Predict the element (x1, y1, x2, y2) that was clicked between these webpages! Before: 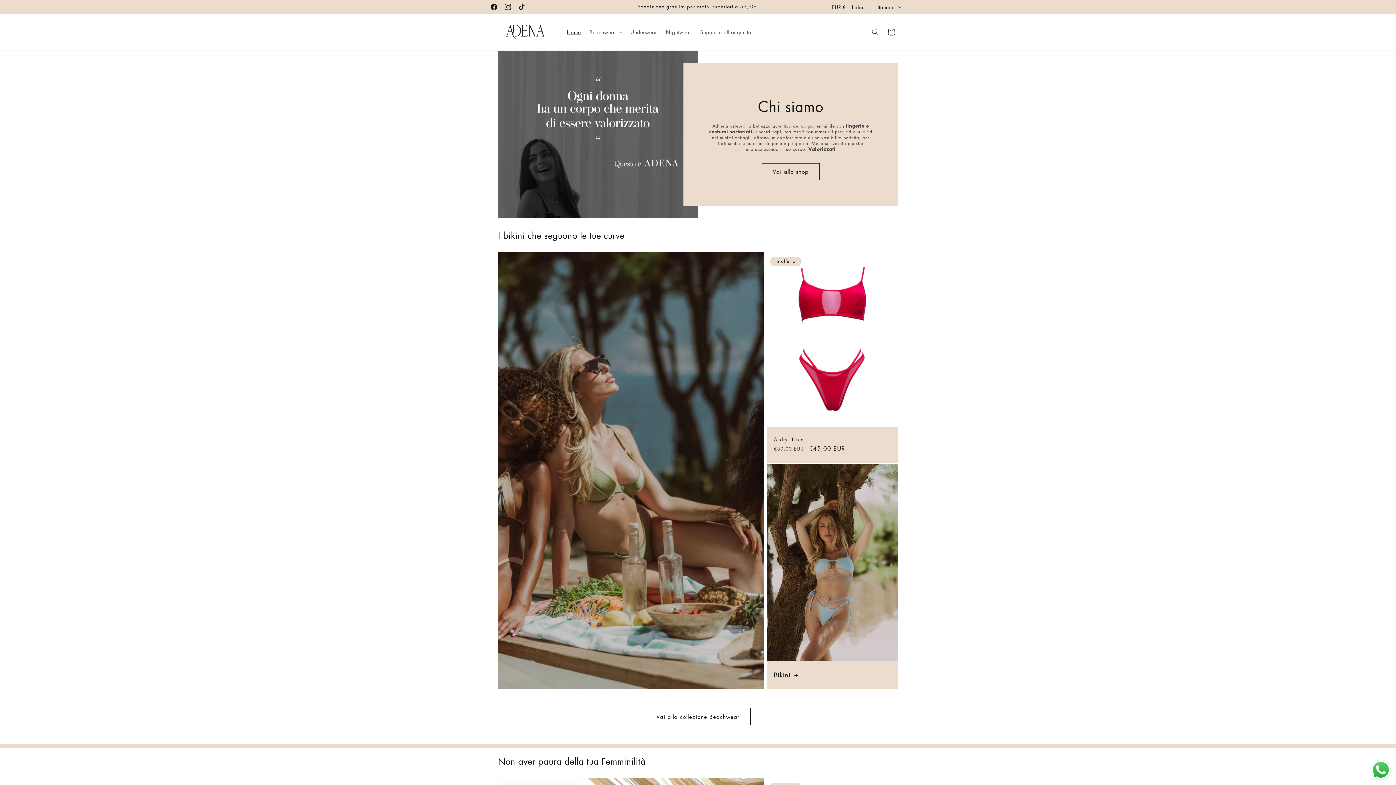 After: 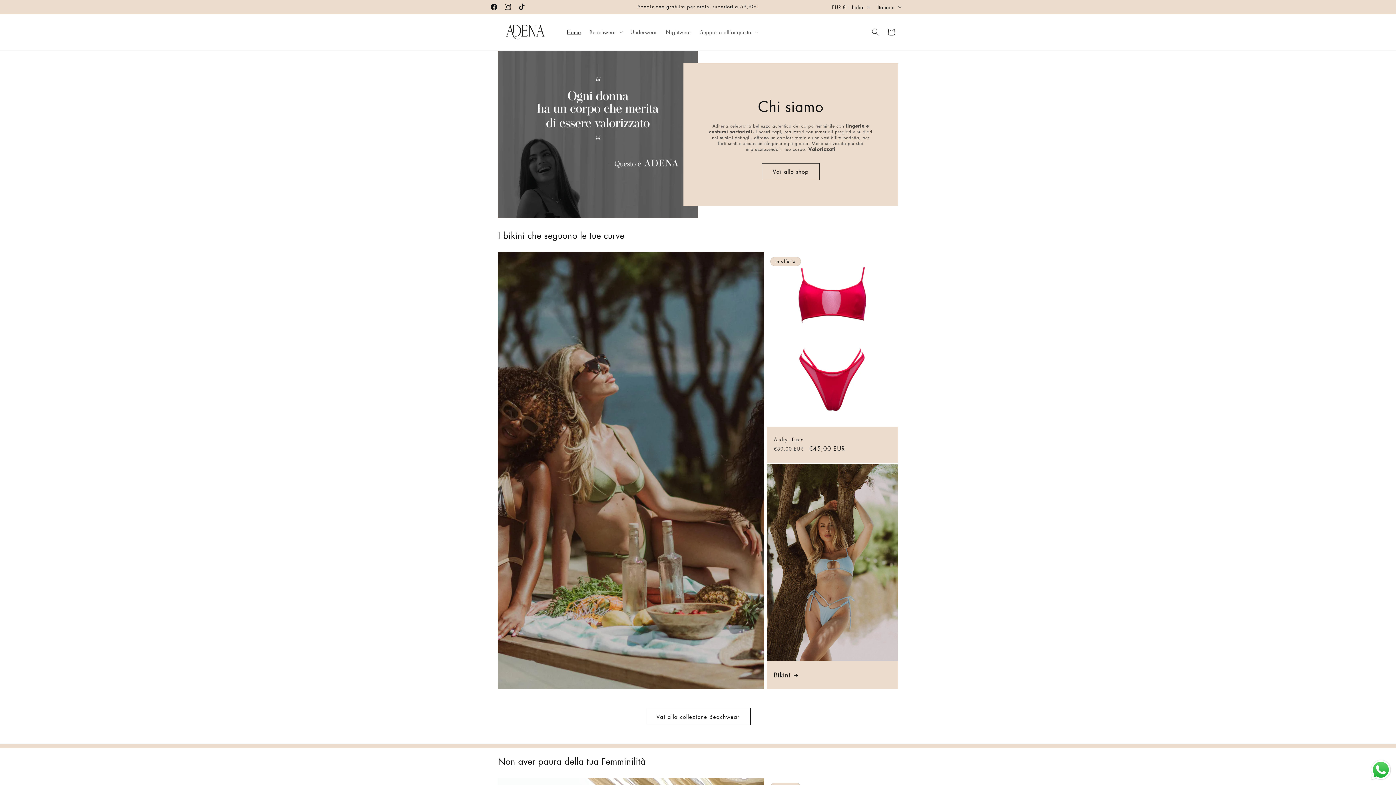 Action: bbox: (562, 24, 585, 39) label: Home